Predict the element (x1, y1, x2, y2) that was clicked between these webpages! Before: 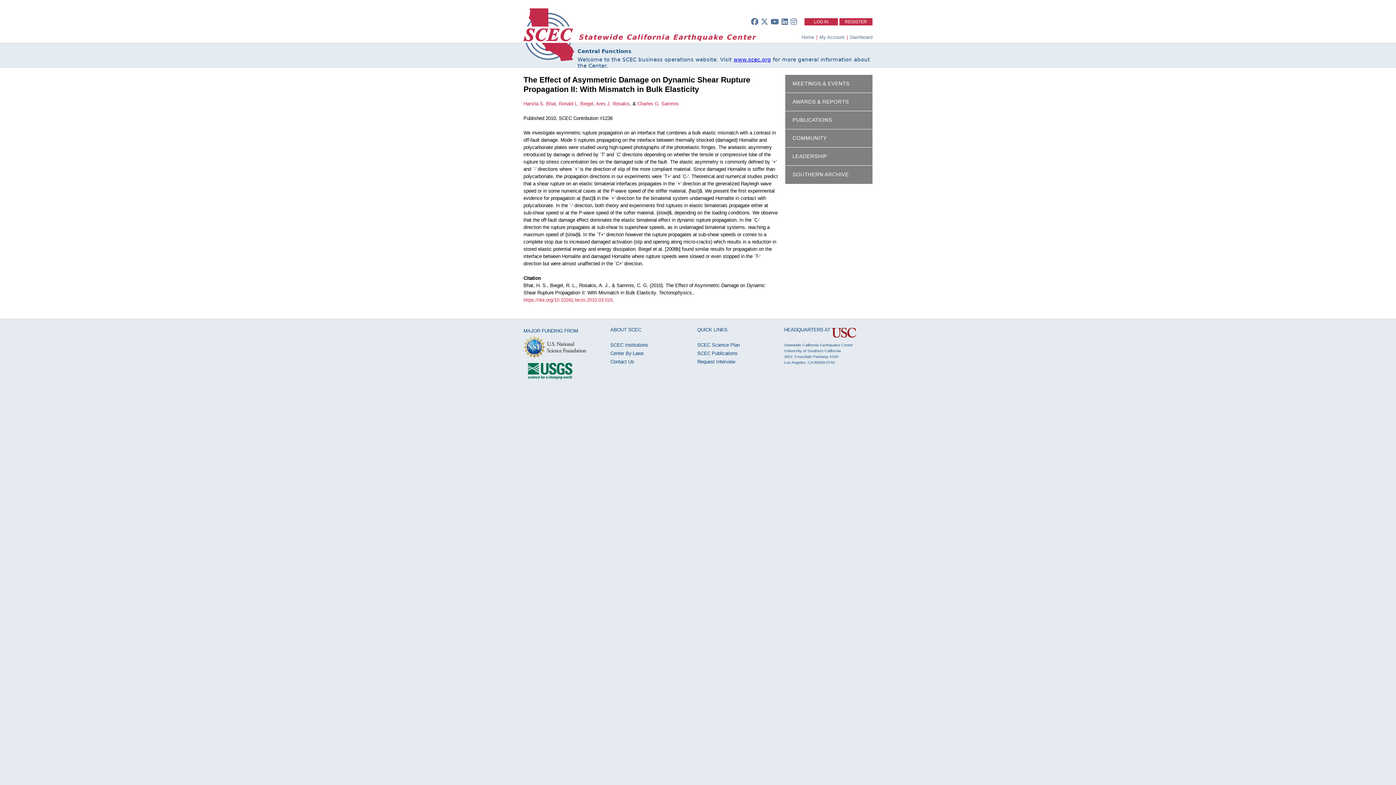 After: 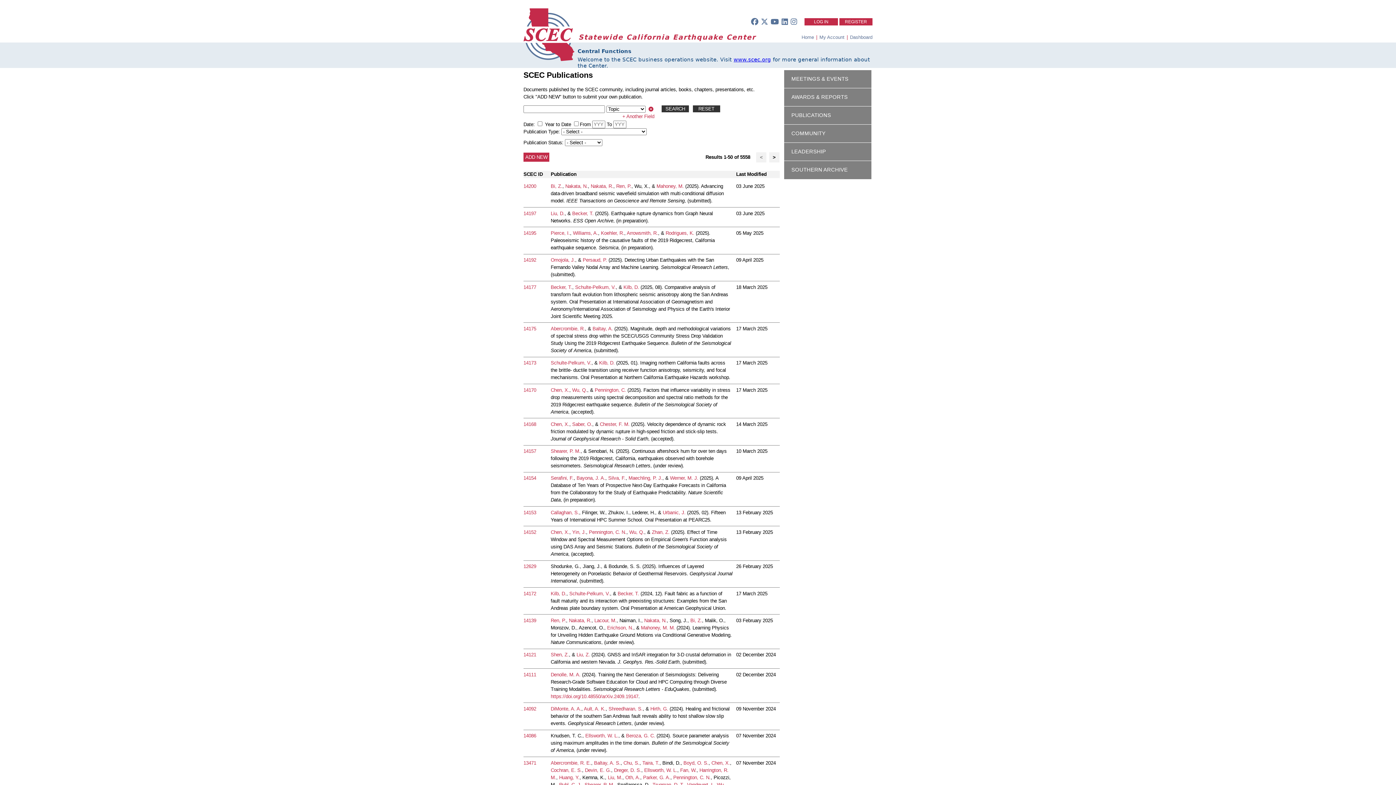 Action: label: PUBLICATIONS bbox: (792, 117, 832, 122)